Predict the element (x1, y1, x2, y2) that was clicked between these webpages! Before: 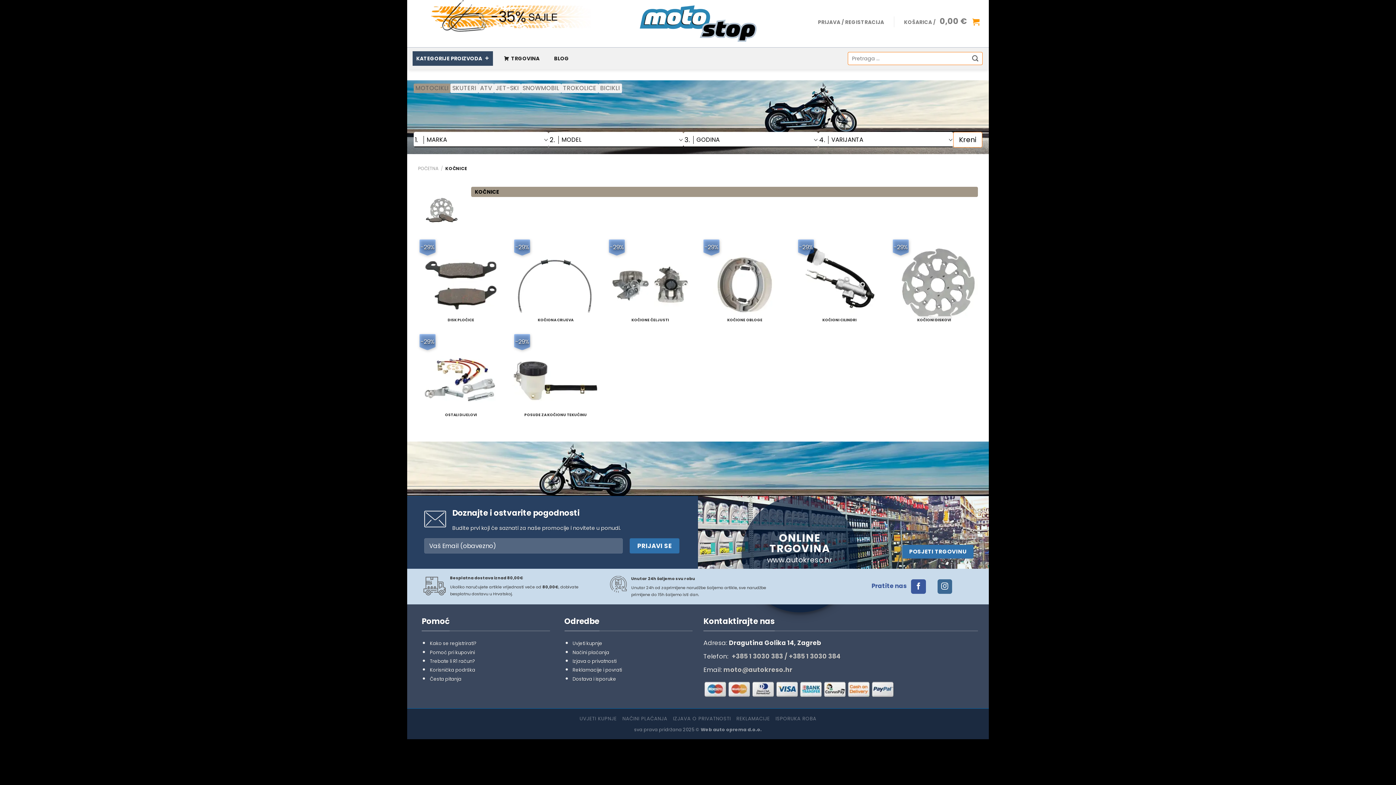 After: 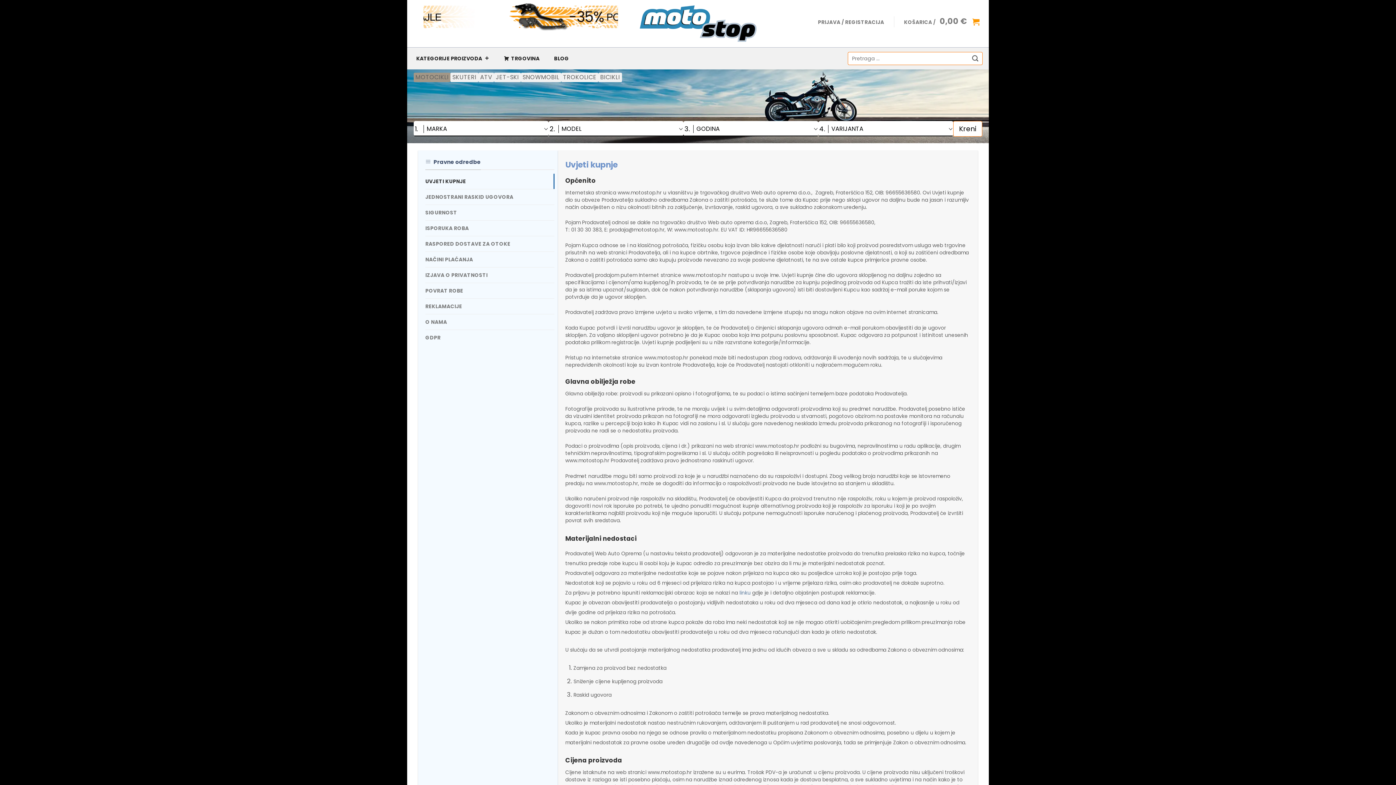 Action: label: Uvjeti kupnje bbox: (572, 640, 602, 647)